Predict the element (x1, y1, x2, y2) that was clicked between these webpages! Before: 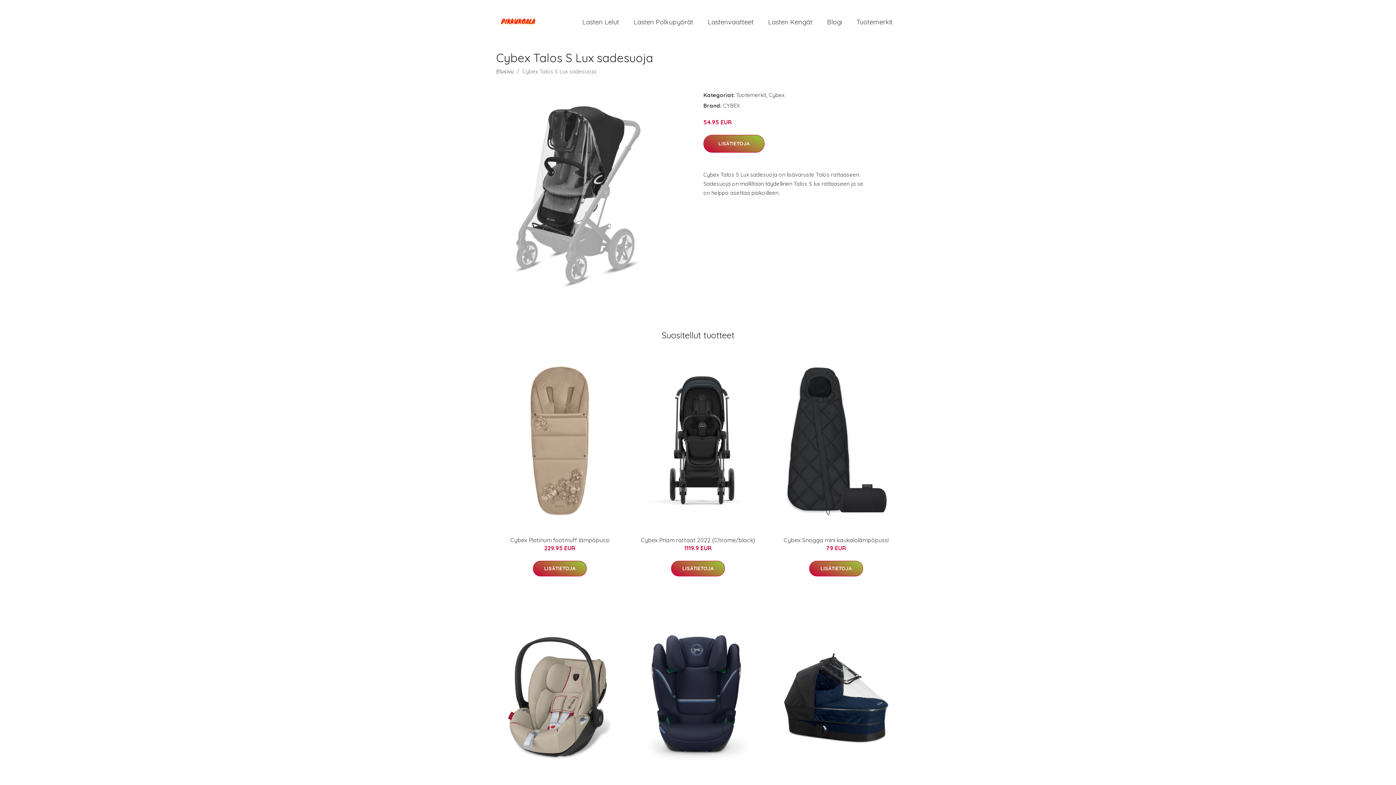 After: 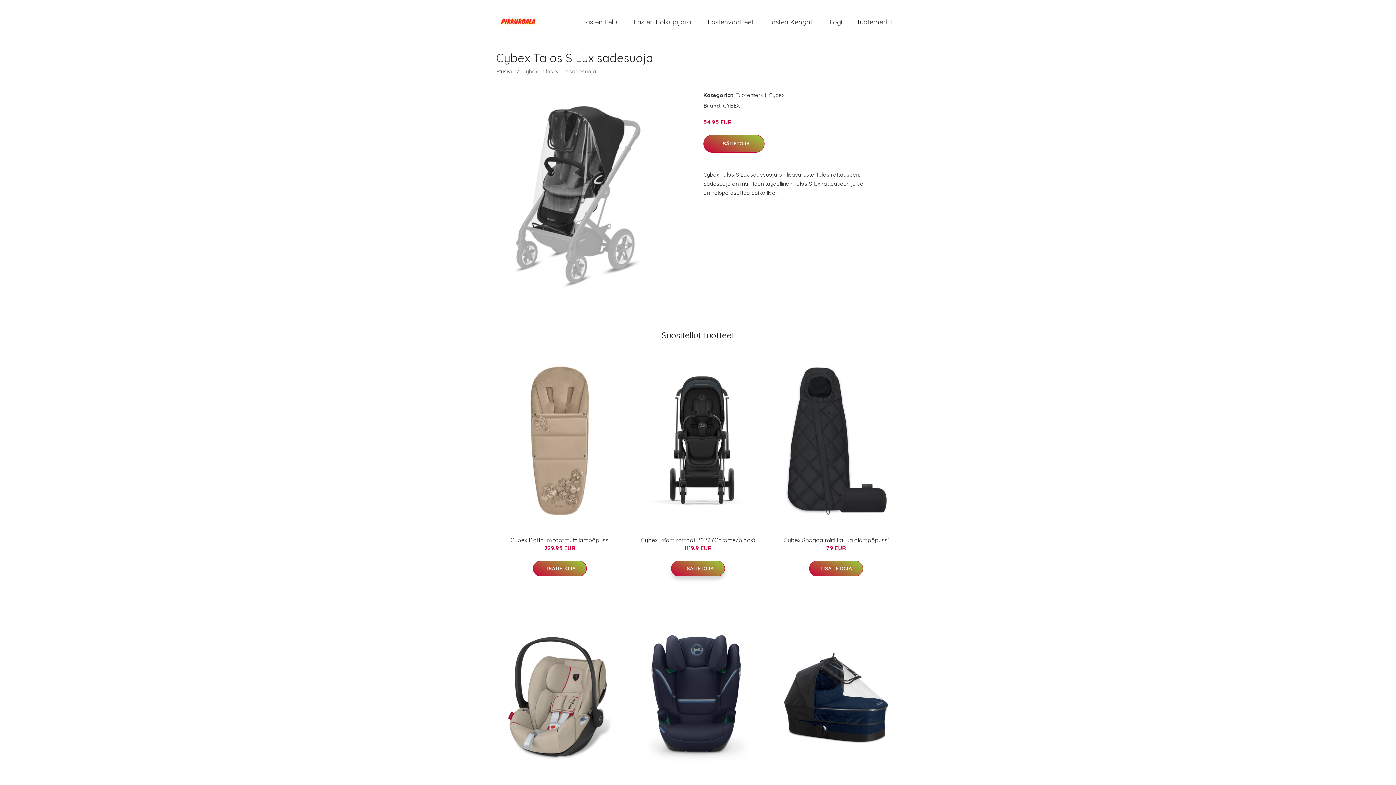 Action: bbox: (671, 561, 725, 576) label: LISÄTIETOJA